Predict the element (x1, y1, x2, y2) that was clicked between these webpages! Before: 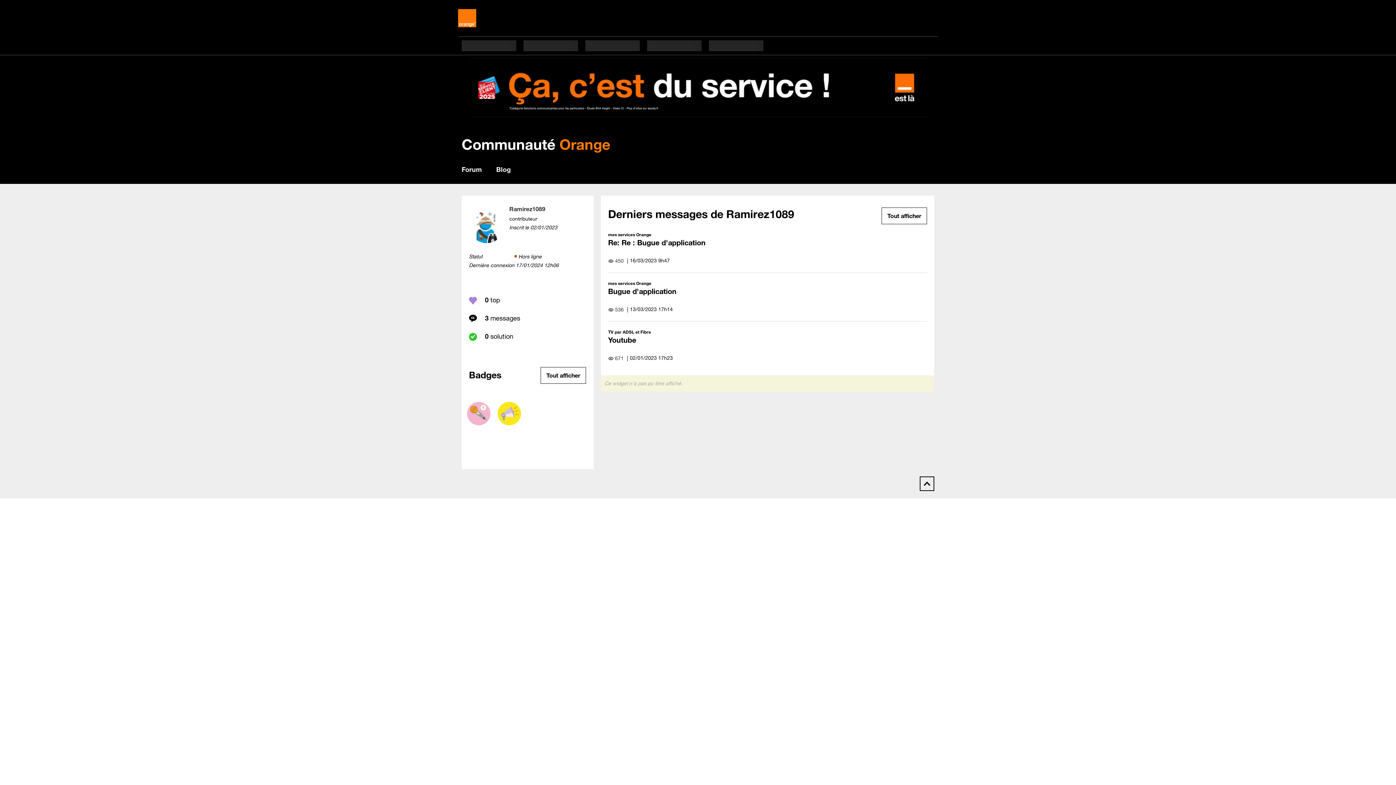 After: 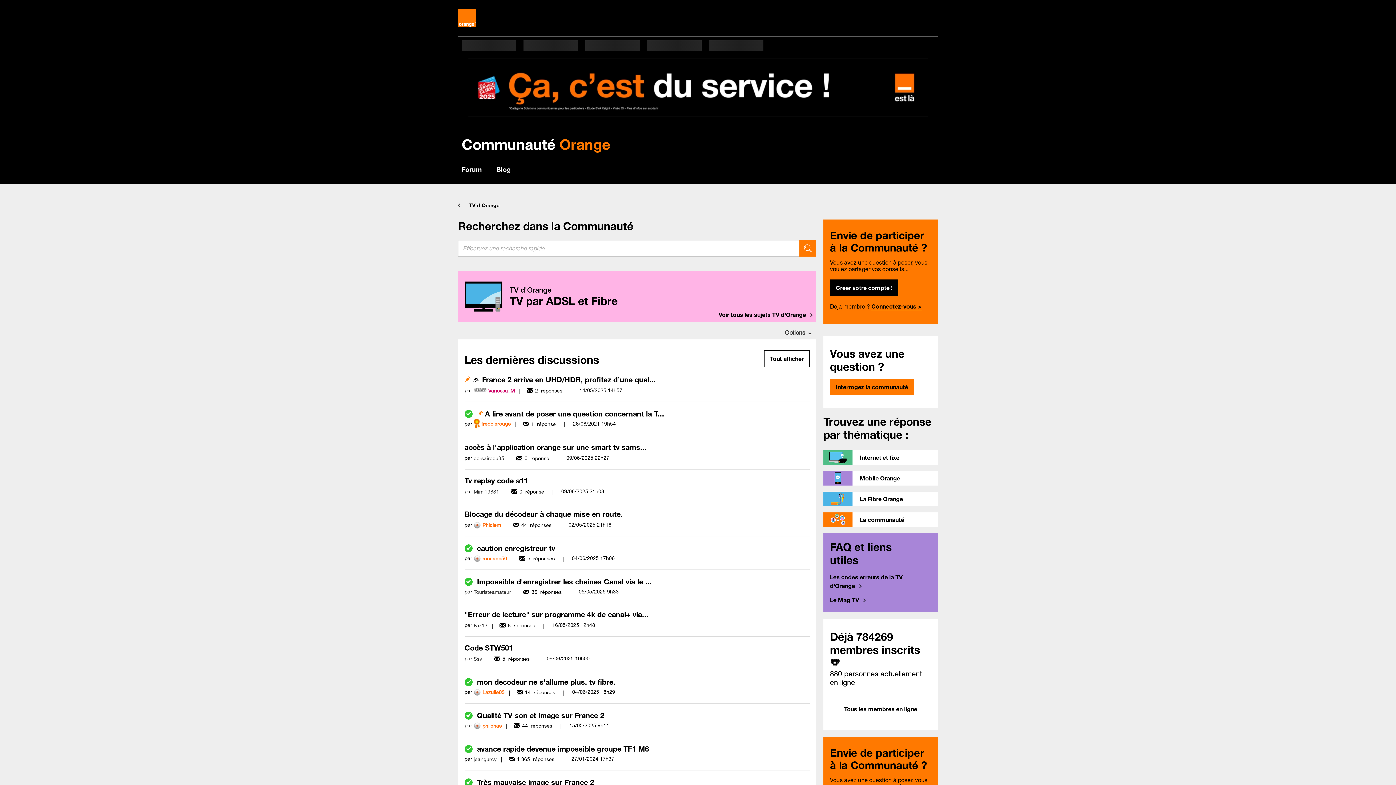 Action: label: TV par ADSL et Fibre bbox: (608, 329, 651, 334)